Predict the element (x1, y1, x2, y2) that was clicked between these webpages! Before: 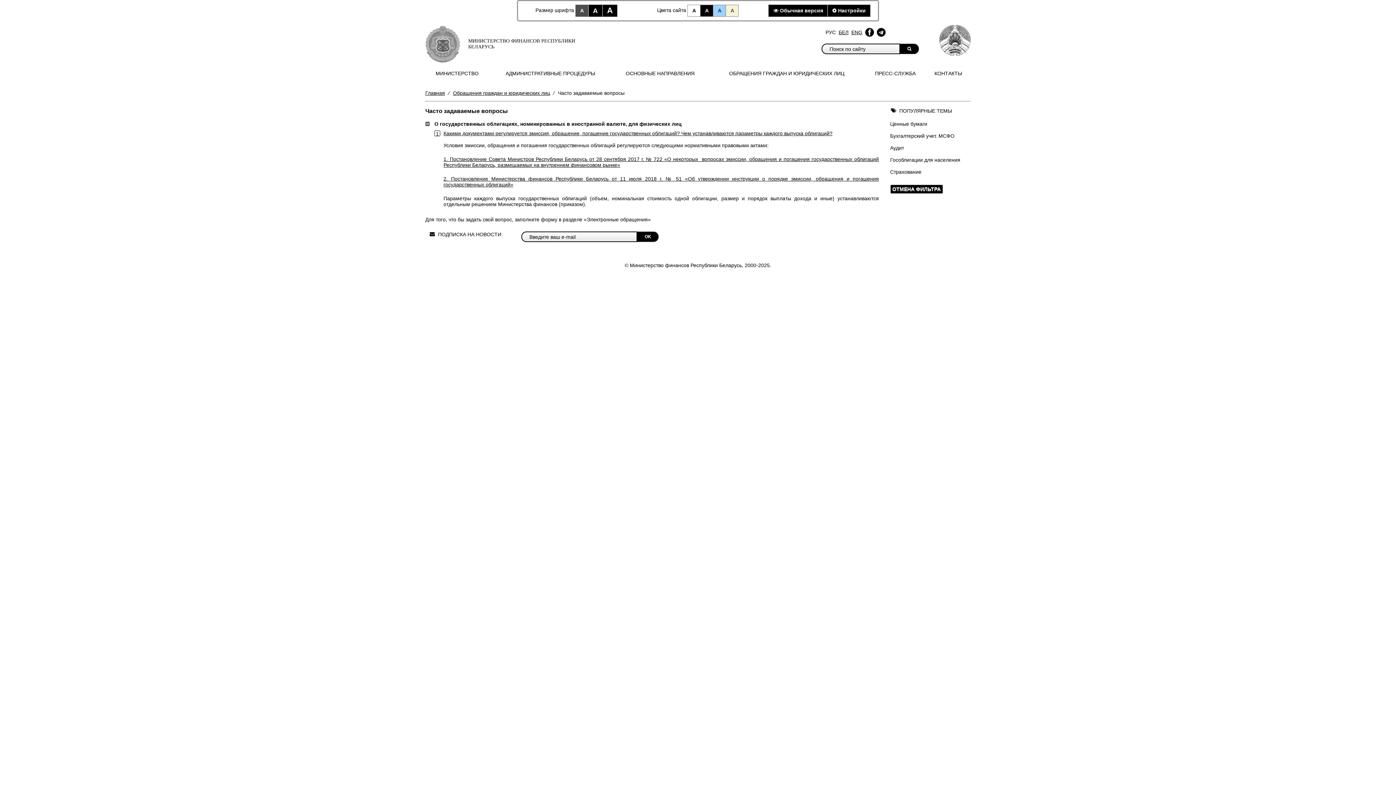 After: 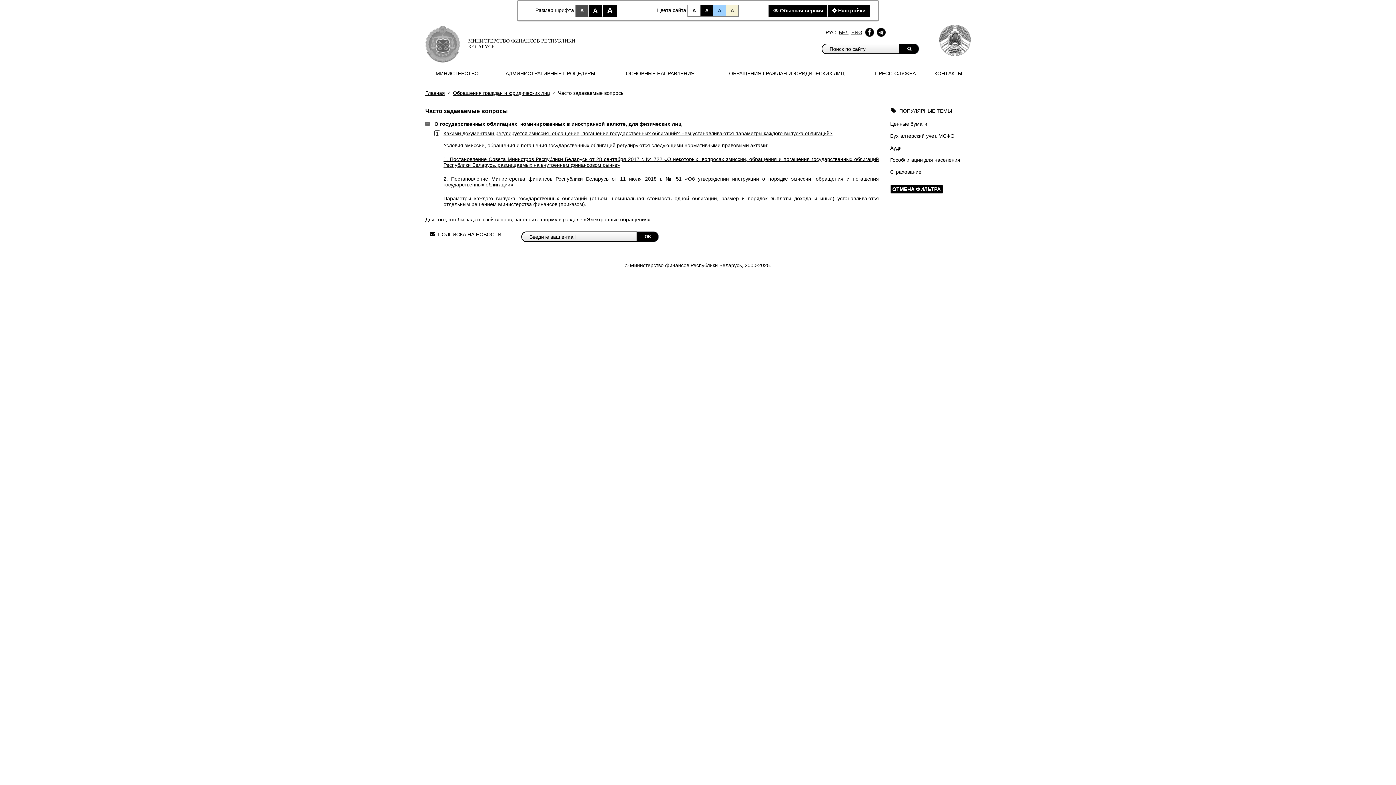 Action: label: A bbox: (687, 4, 700, 16)